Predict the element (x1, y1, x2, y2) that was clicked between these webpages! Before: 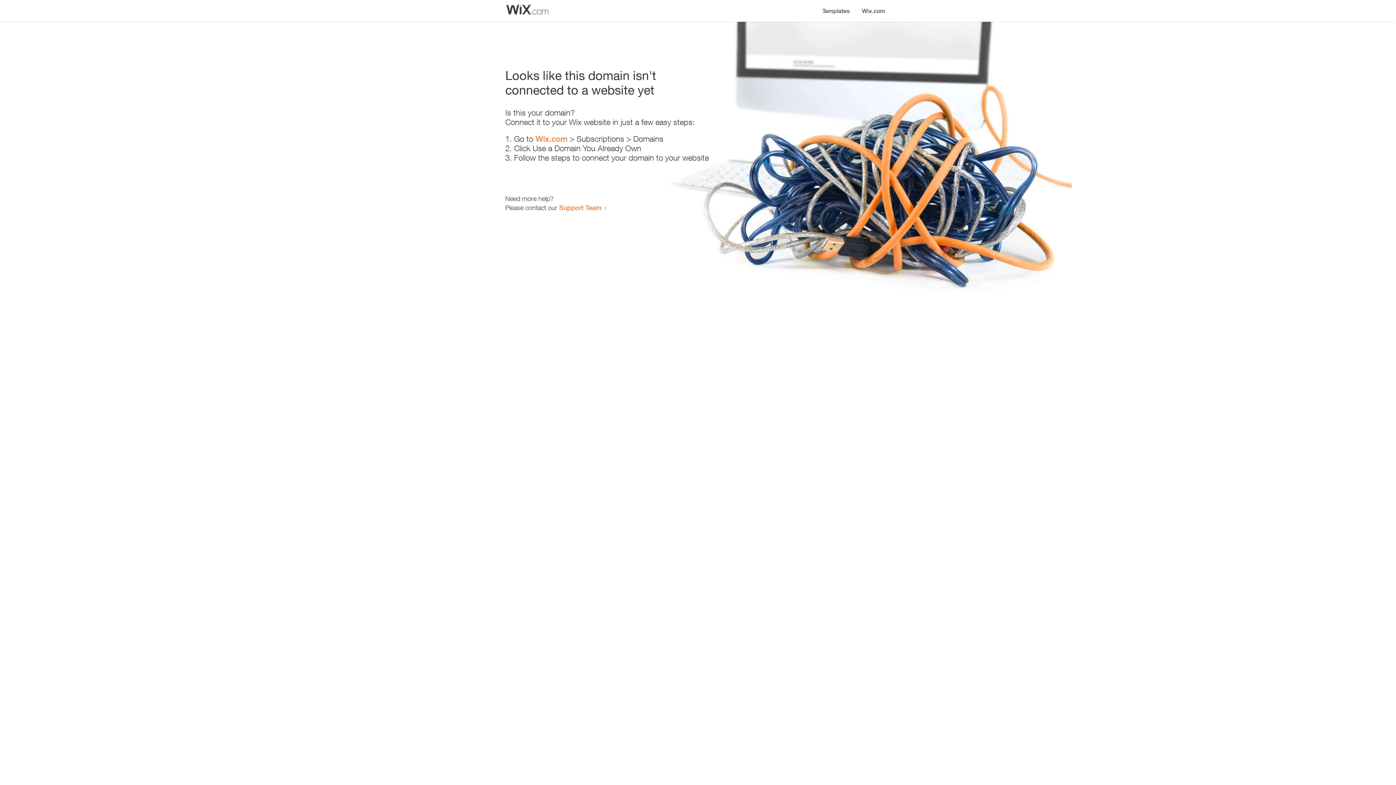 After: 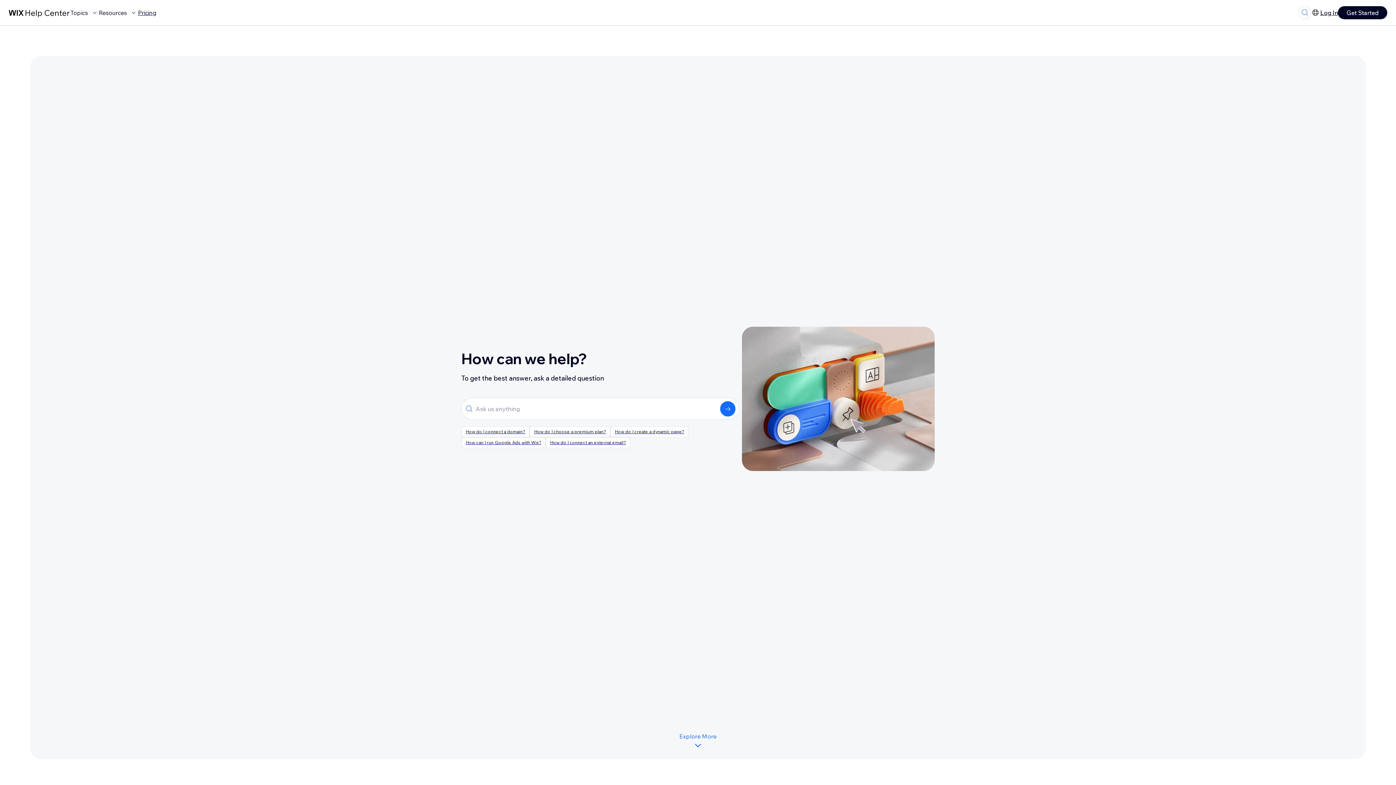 Action: label: Support Team bbox: (559, 203, 601, 211)